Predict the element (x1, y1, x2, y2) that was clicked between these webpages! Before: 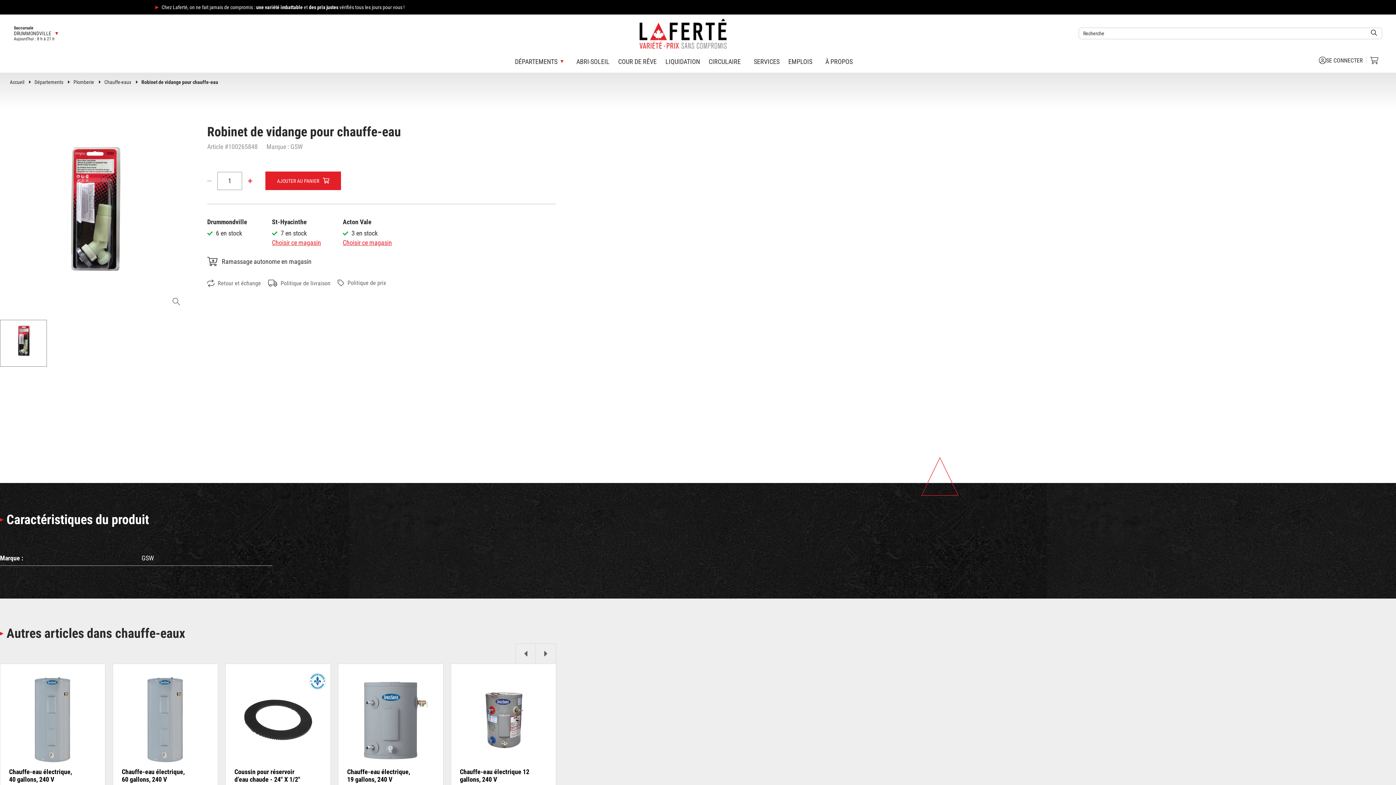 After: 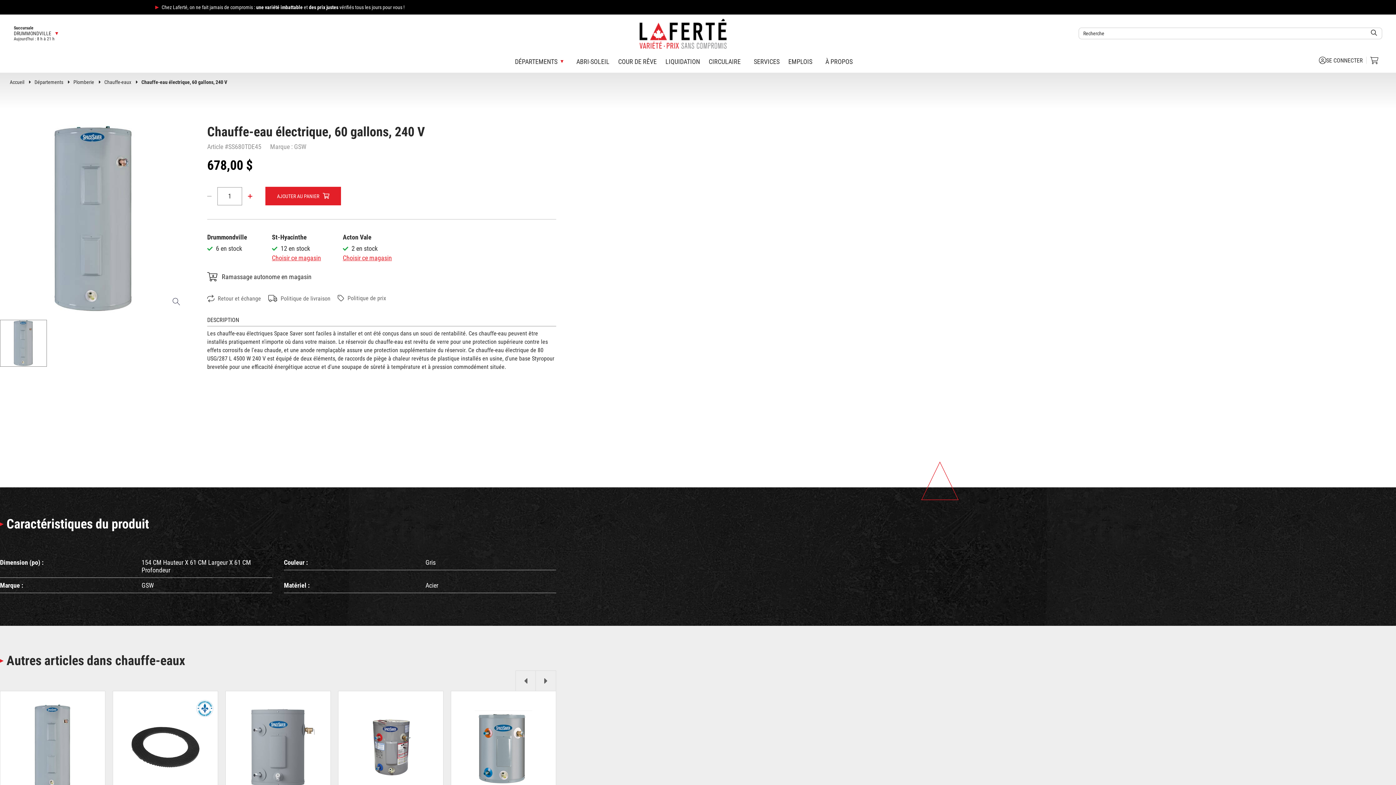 Action: label: Chauffe-eau électrique, 60 gallons, 240 V bbox: (121, 768, 184, 783)